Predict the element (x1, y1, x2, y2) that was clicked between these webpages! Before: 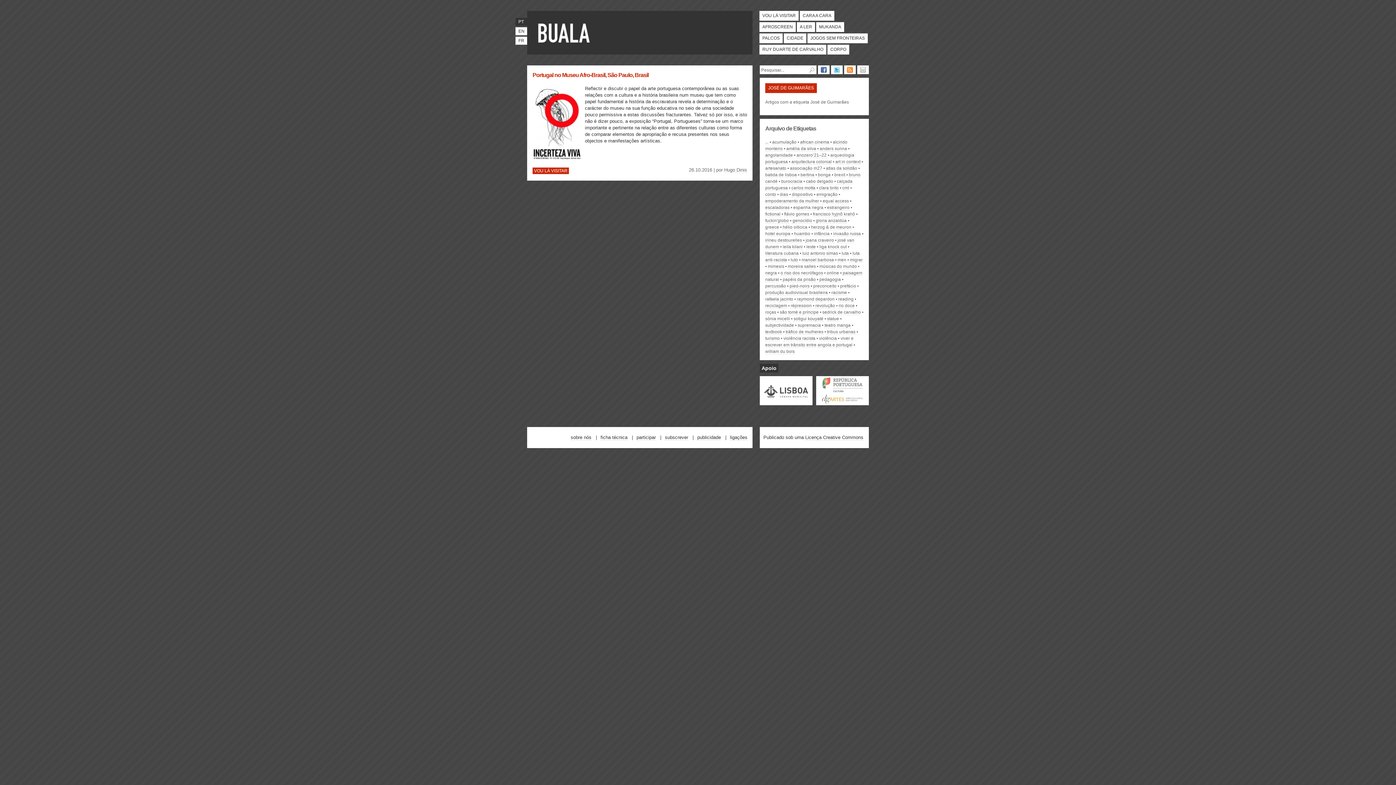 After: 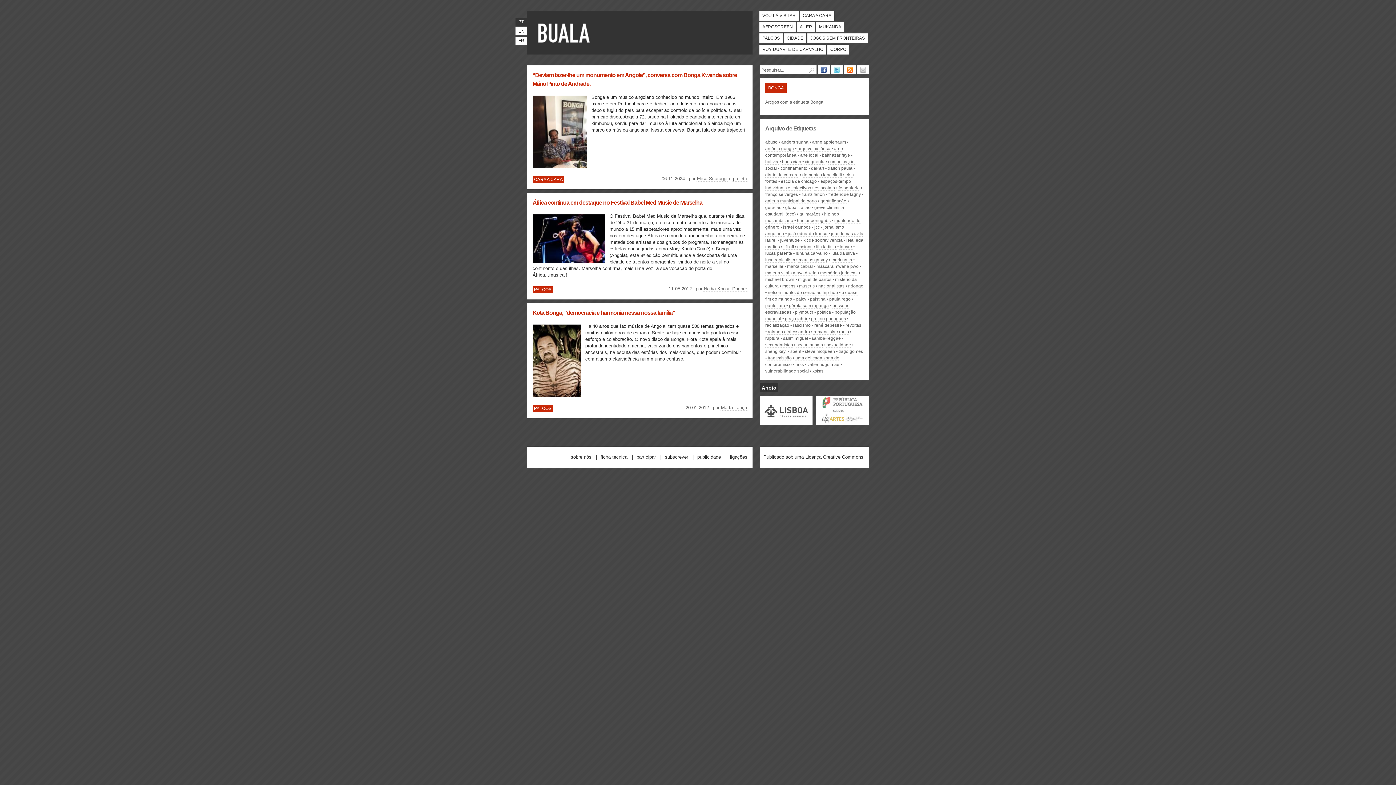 Action: label: bonga bbox: (817, 172, 831, 177)